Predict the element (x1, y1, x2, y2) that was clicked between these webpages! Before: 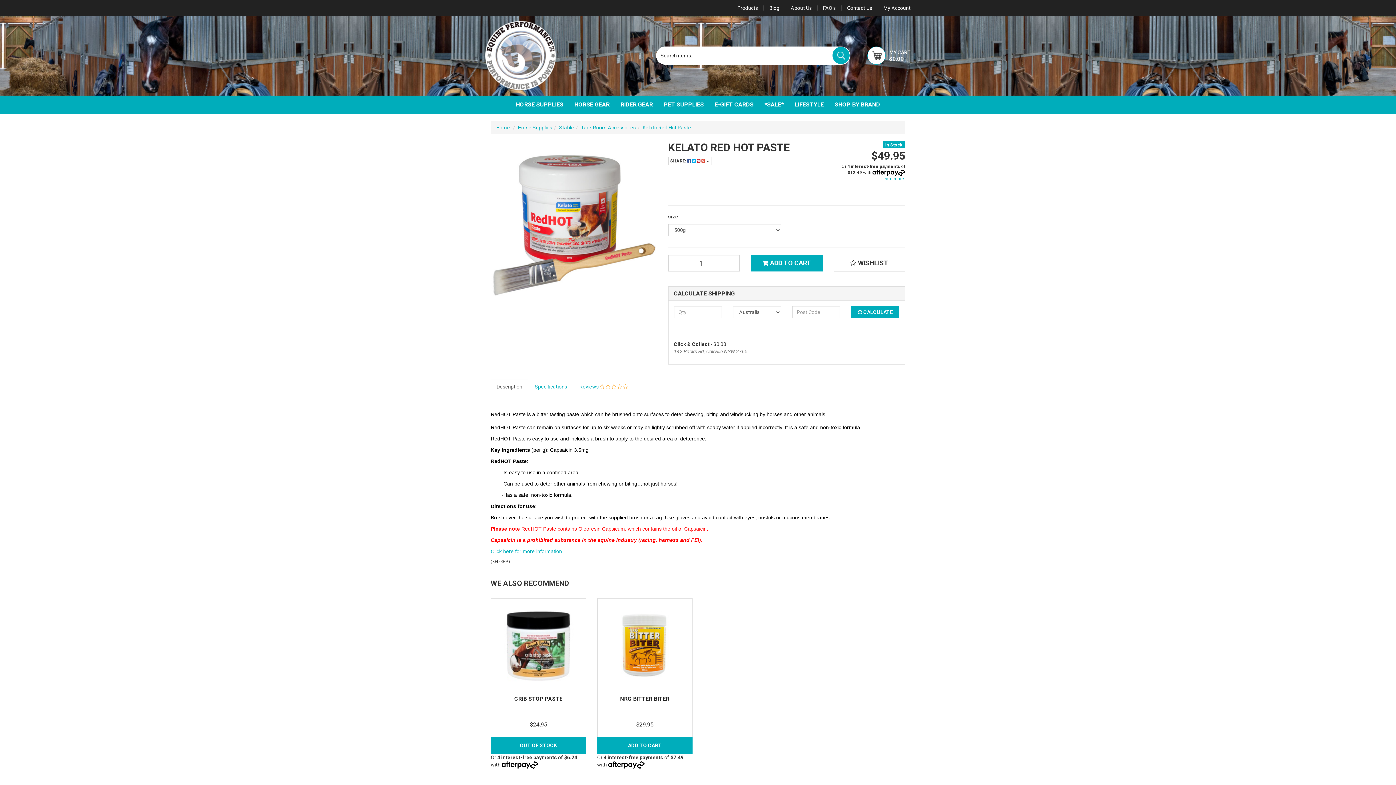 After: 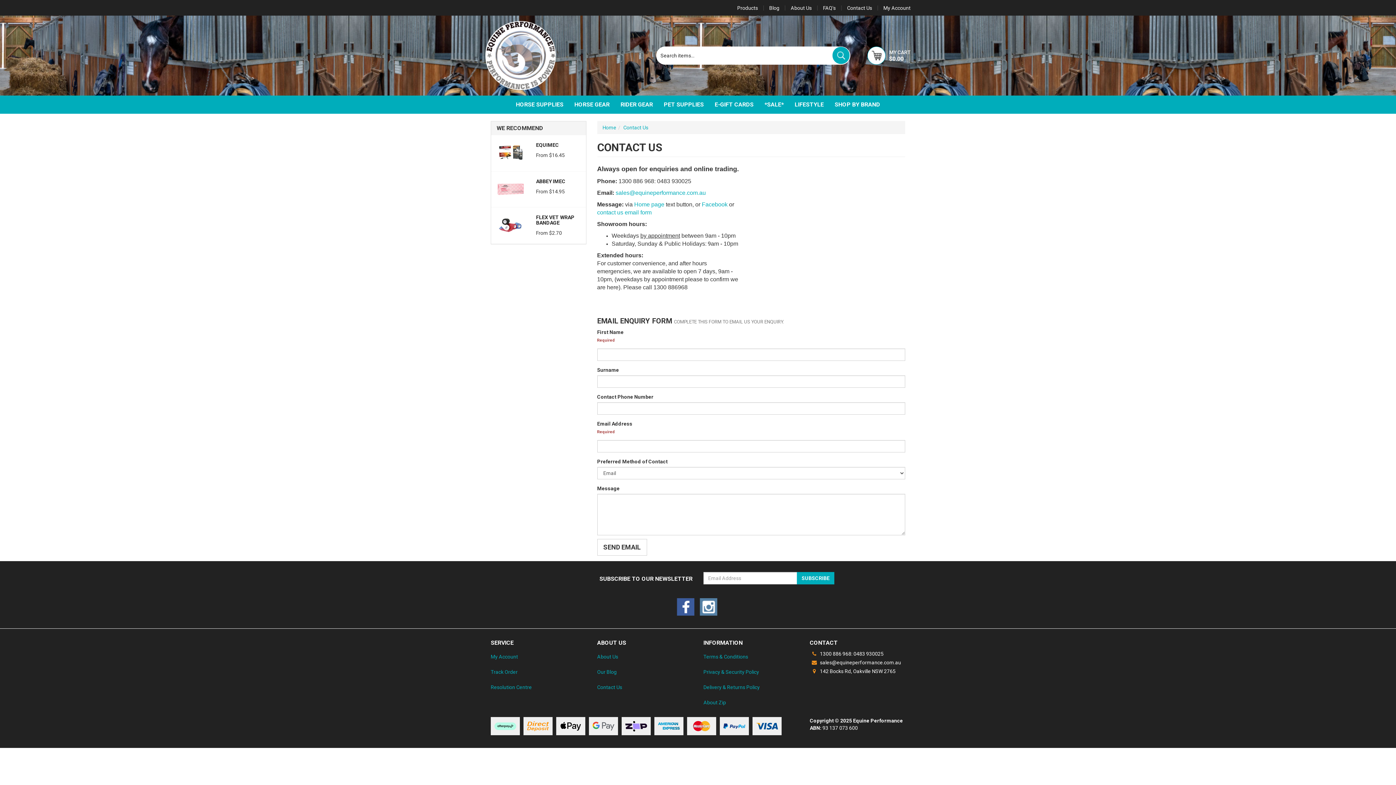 Action: bbox: (841, 5, 877, 10) label: Contact Us